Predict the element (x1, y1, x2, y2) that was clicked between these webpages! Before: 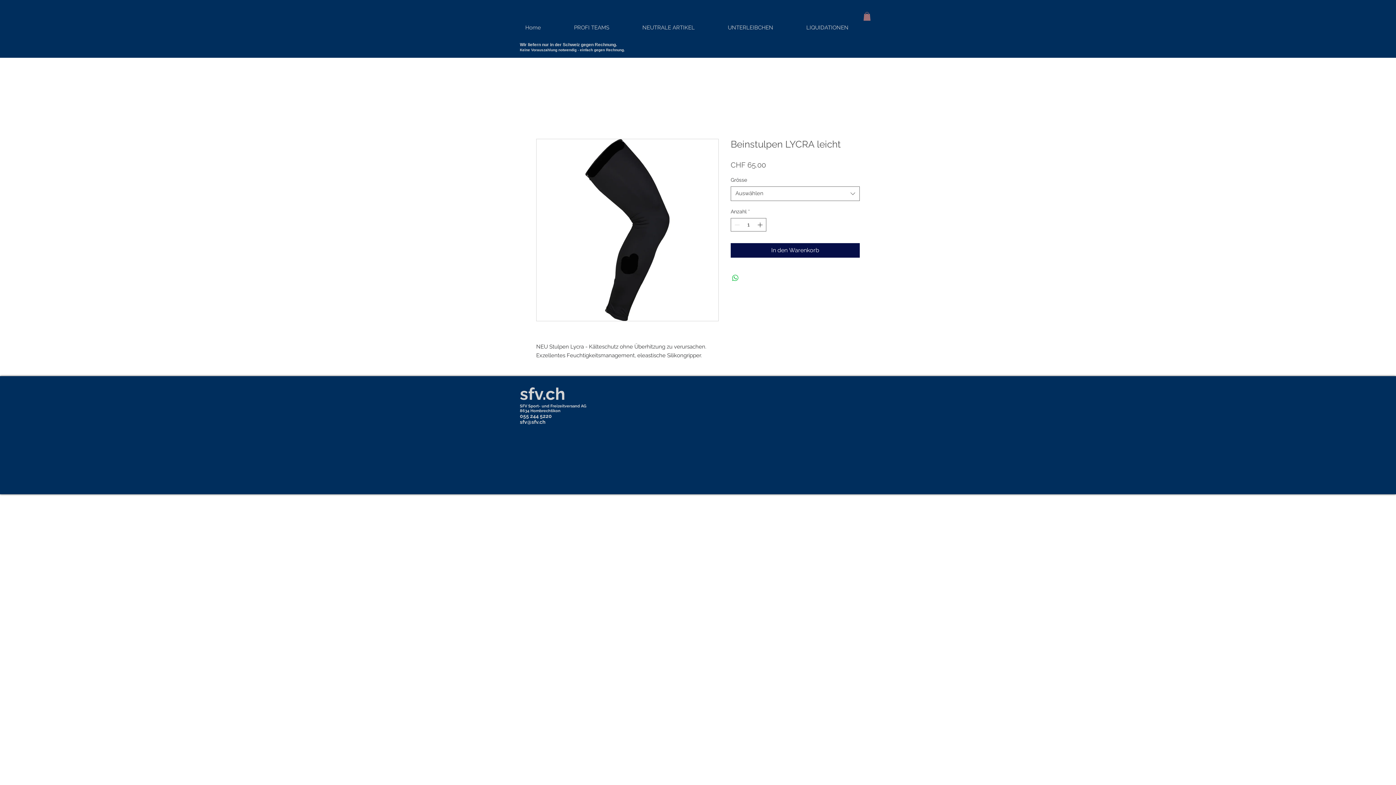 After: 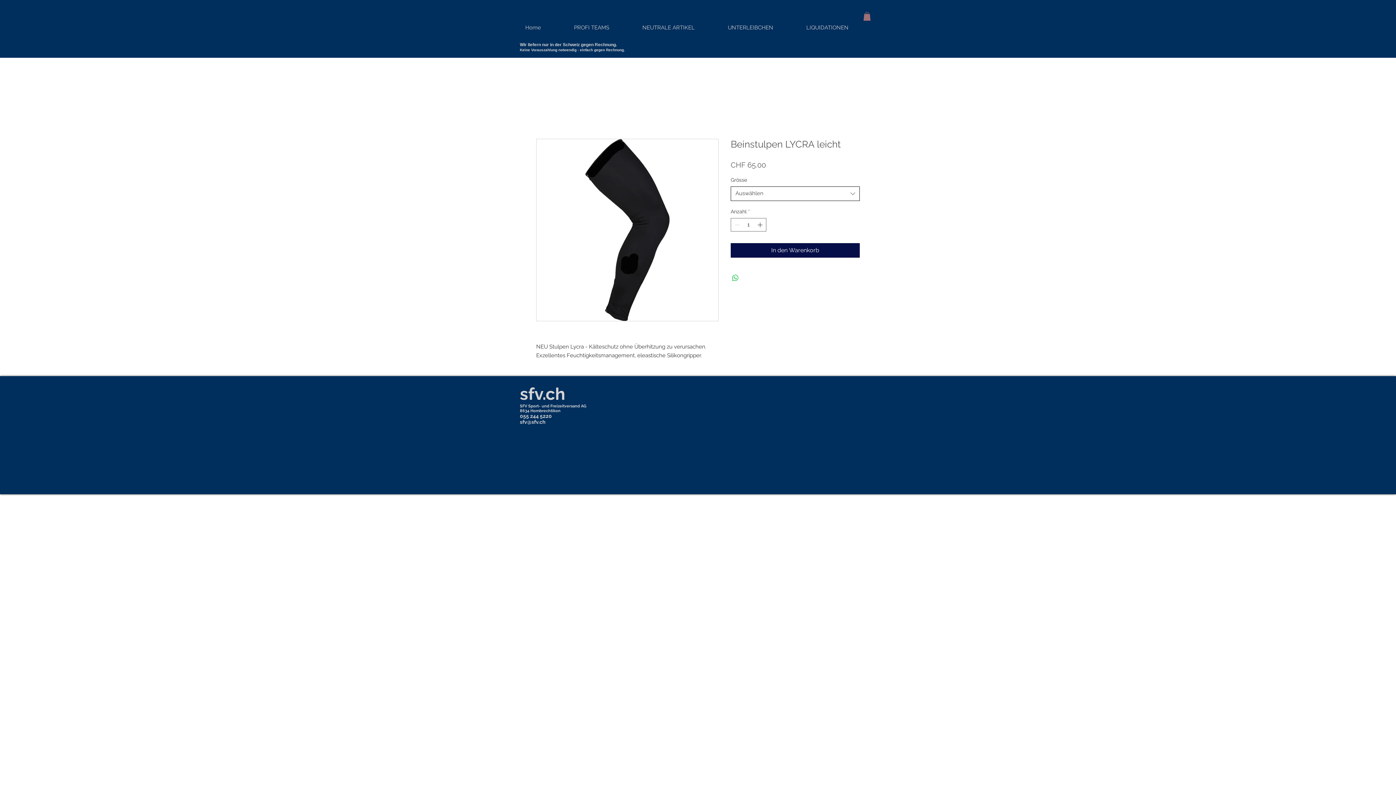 Action: label: Auswählen bbox: (730, 186, 860, 201)